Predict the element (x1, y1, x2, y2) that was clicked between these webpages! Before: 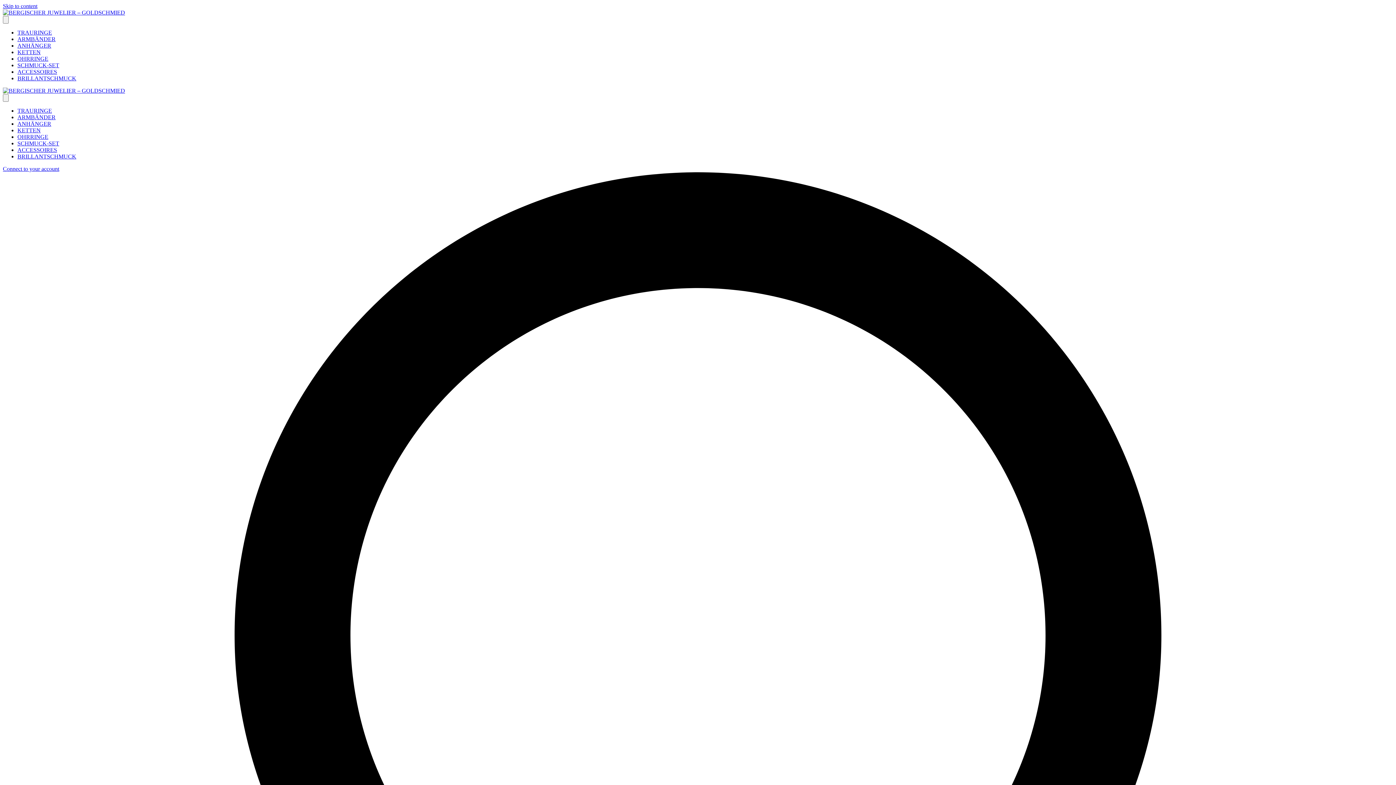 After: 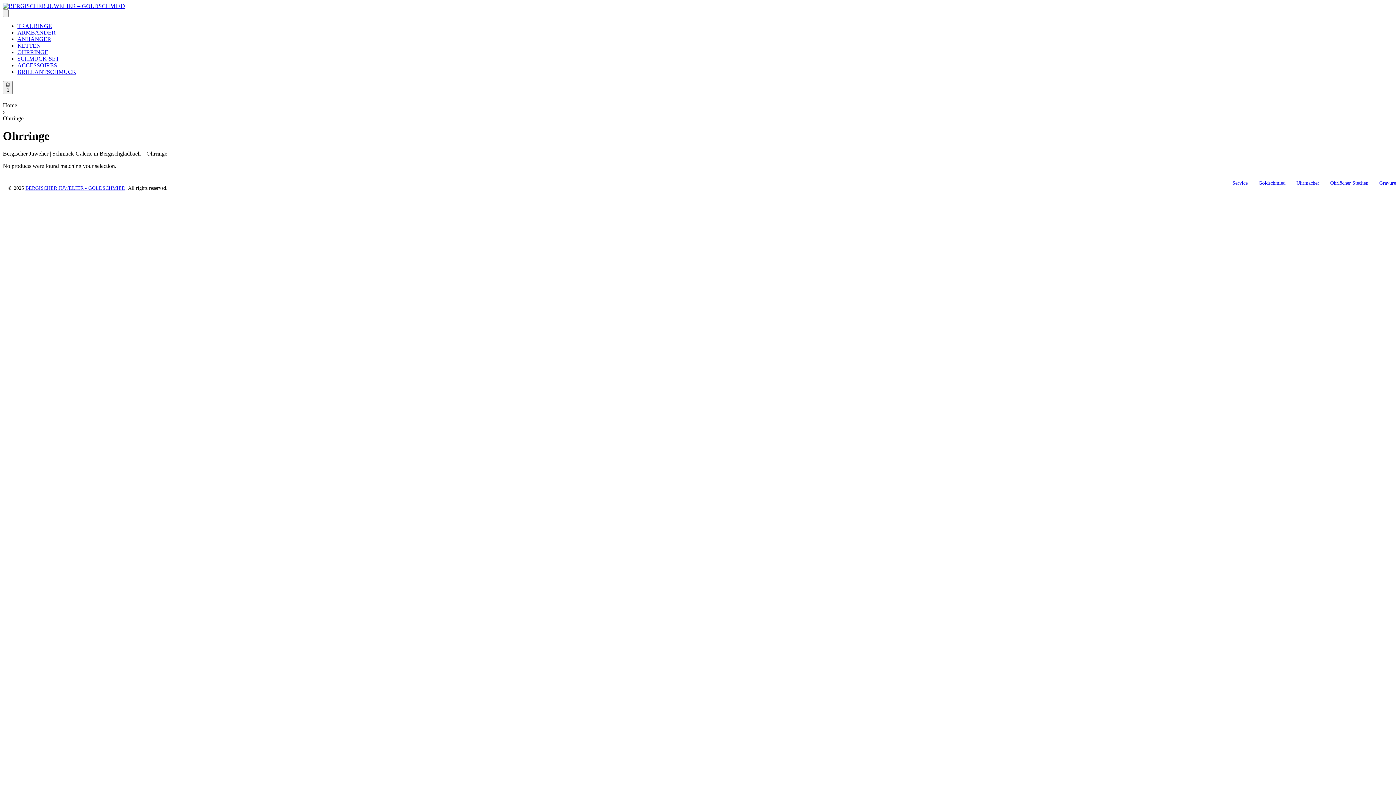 Action: label: OHRRINGE bbox: (17, 55, 48, 61)